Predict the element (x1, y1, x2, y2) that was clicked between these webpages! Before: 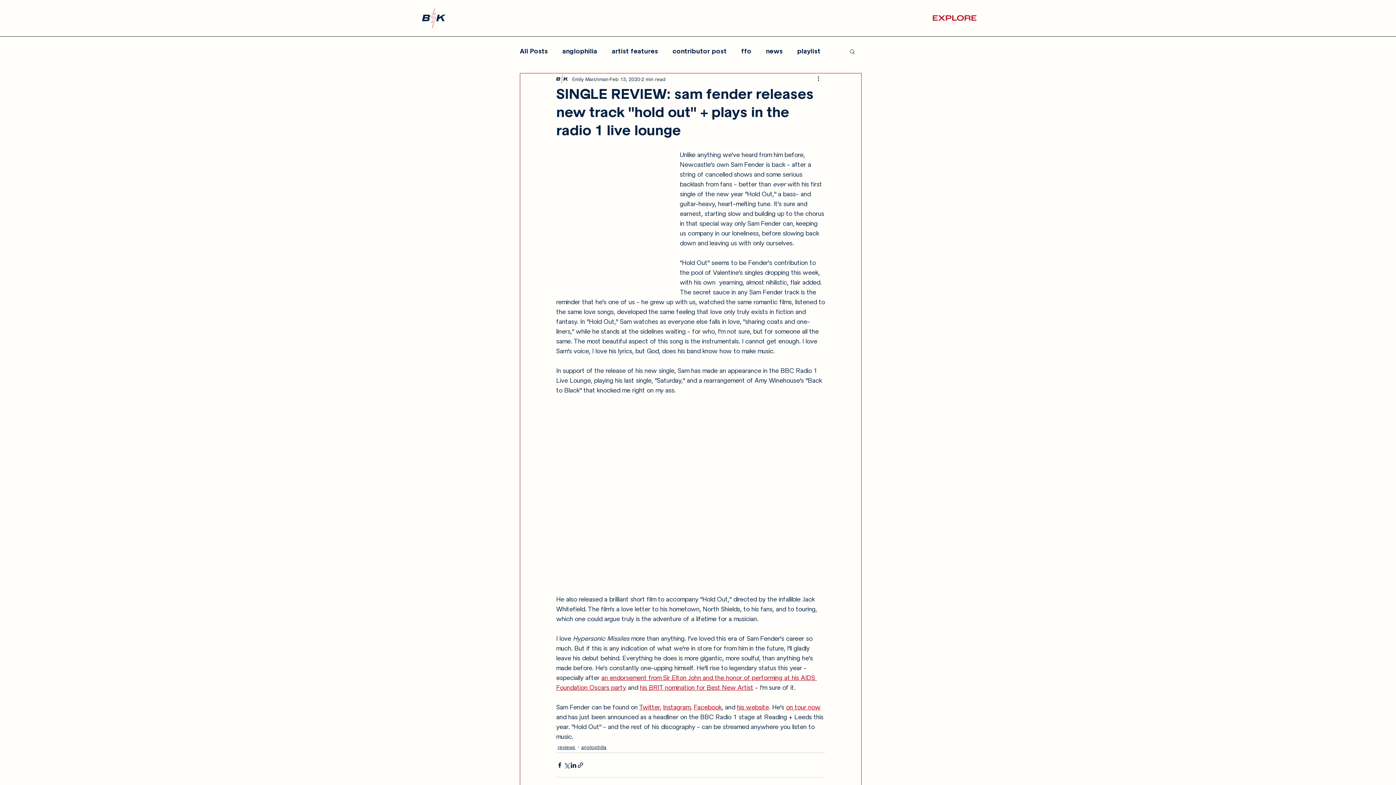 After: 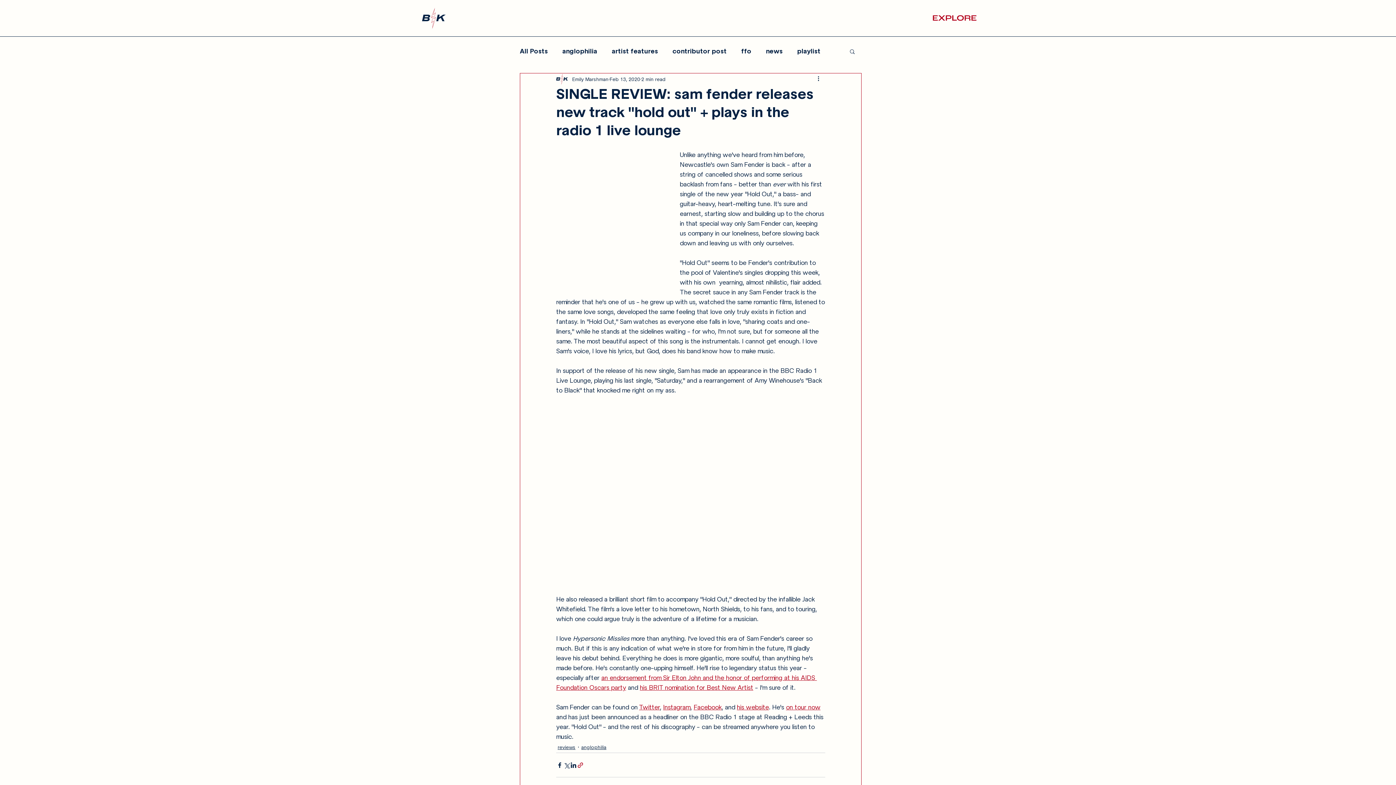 Action: bbox: (577, 762, 584, 769) label: Share via link